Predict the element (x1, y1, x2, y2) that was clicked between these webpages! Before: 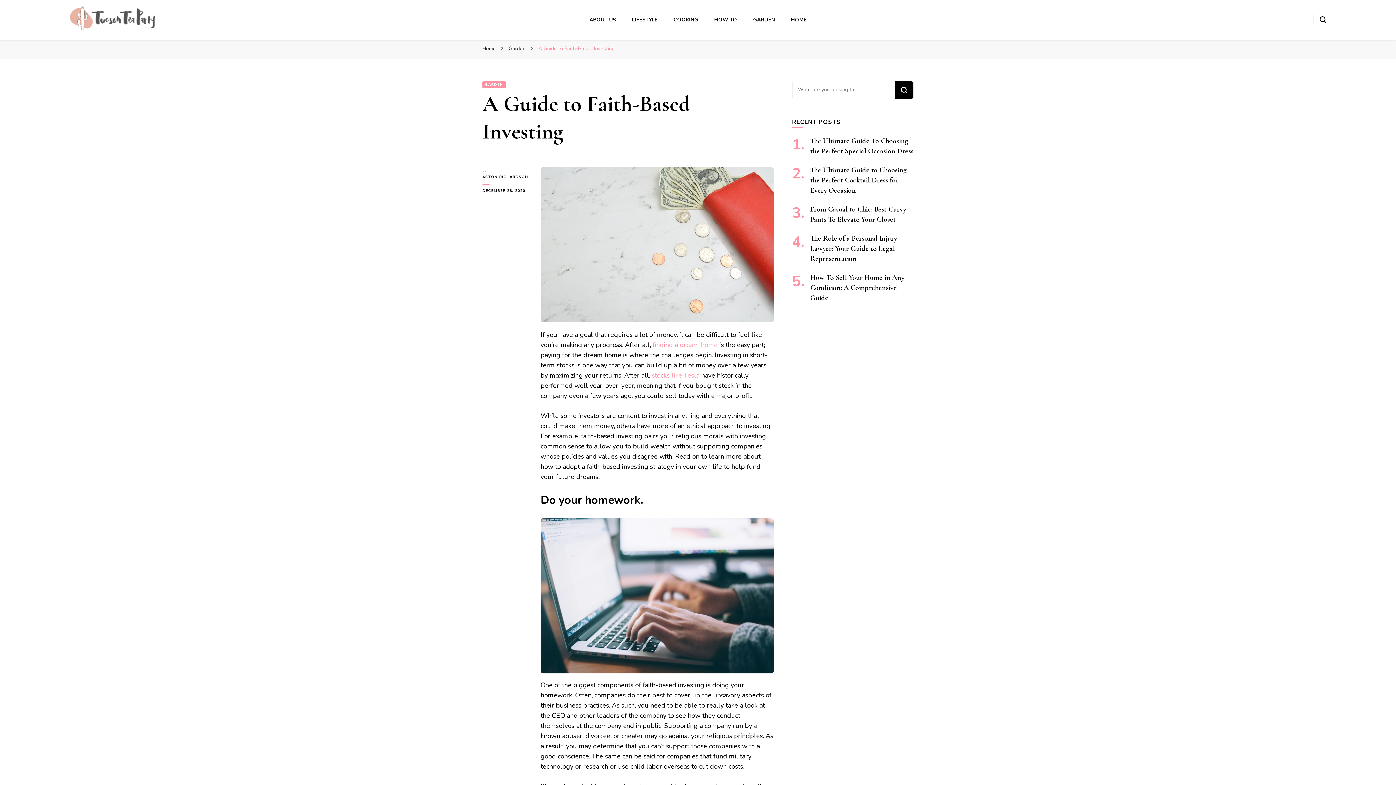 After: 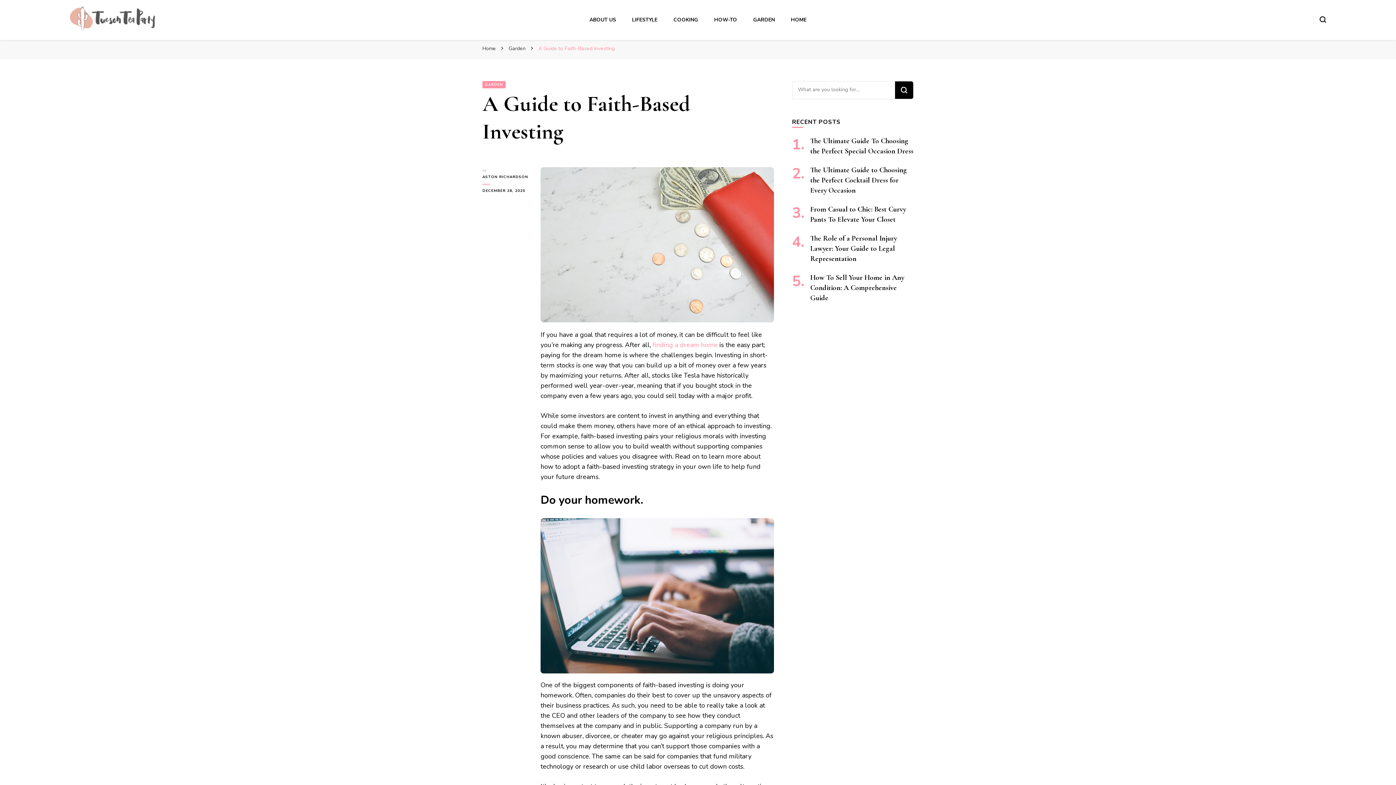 Action: bbox: (652, 371, 699, 379) label: stocks like Tesla